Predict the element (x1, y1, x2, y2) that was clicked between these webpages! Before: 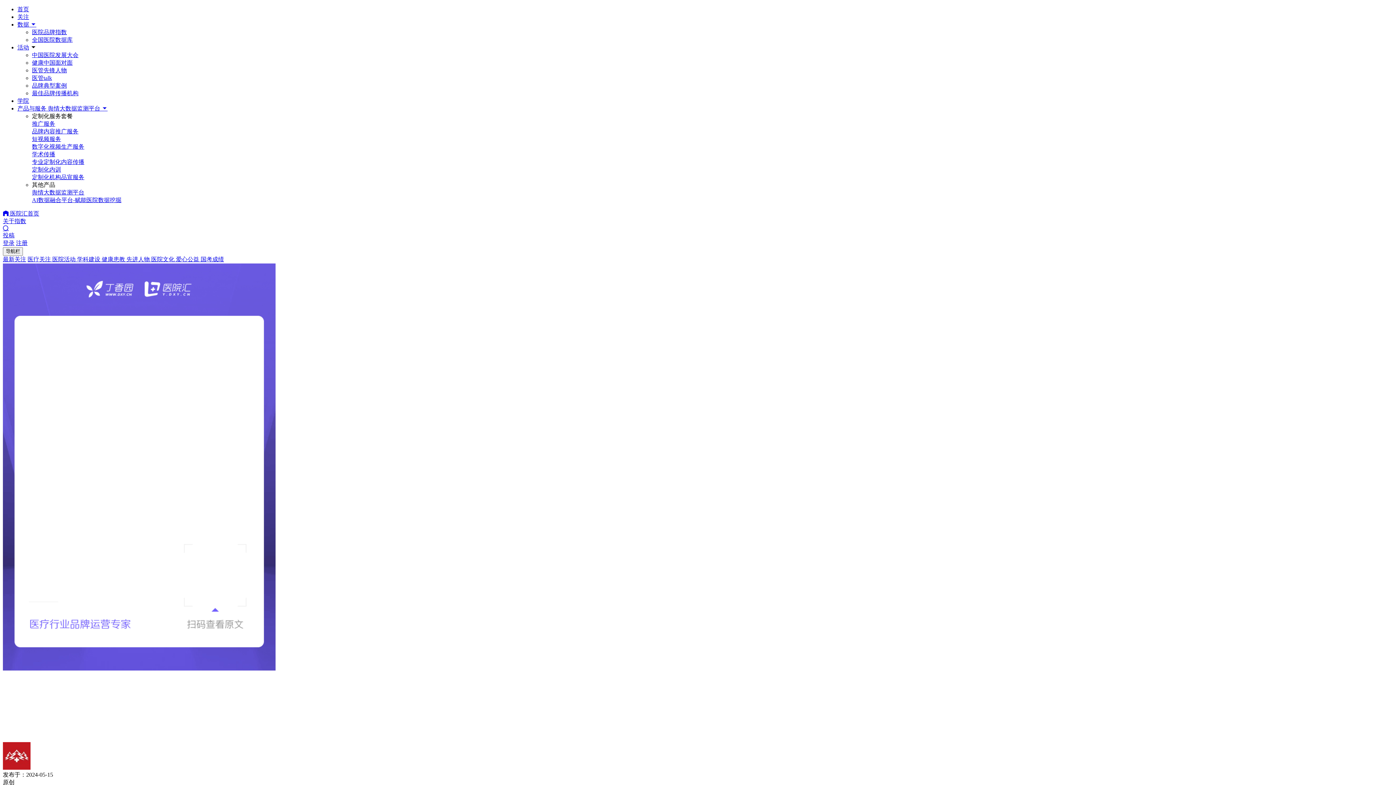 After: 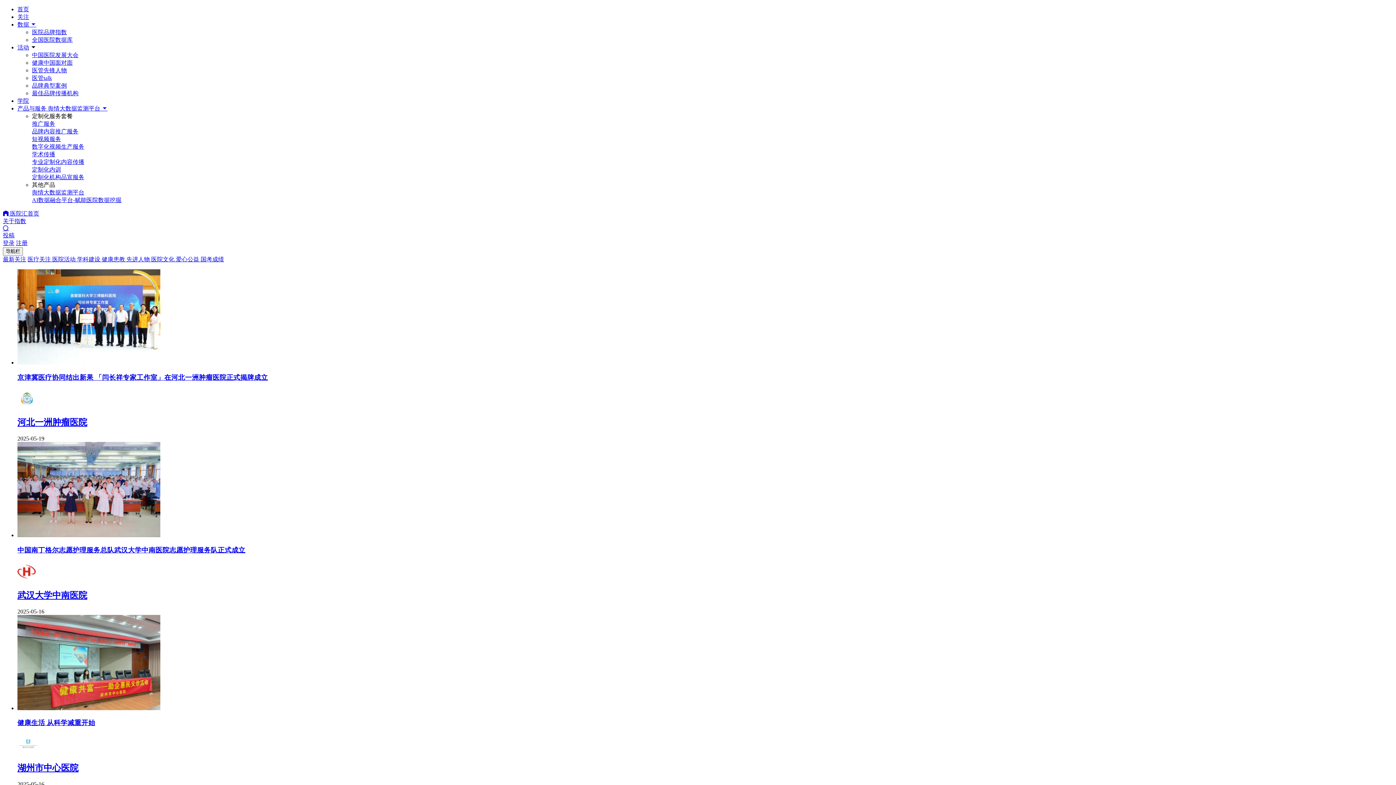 Action: label:  医院活动 bbox: (50, 256, 75, 262)